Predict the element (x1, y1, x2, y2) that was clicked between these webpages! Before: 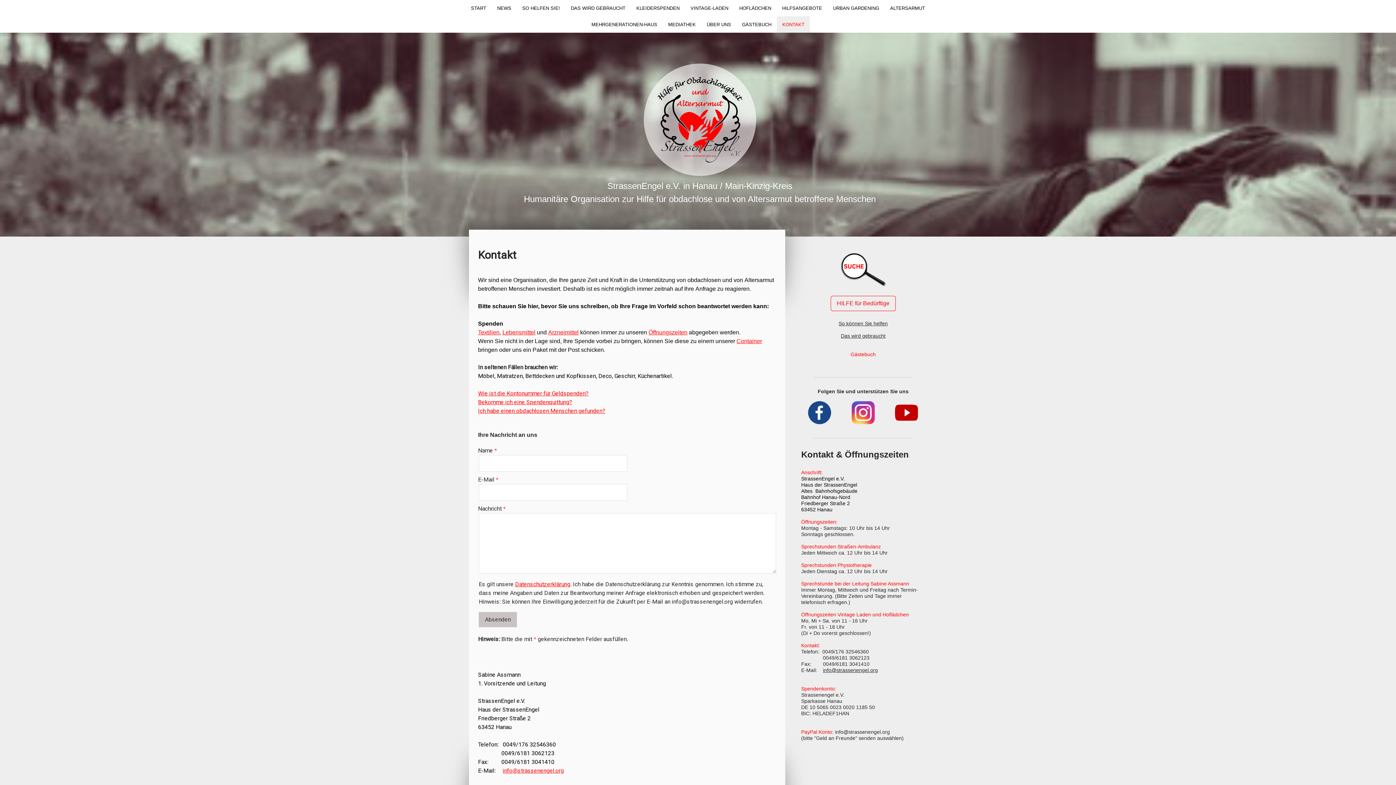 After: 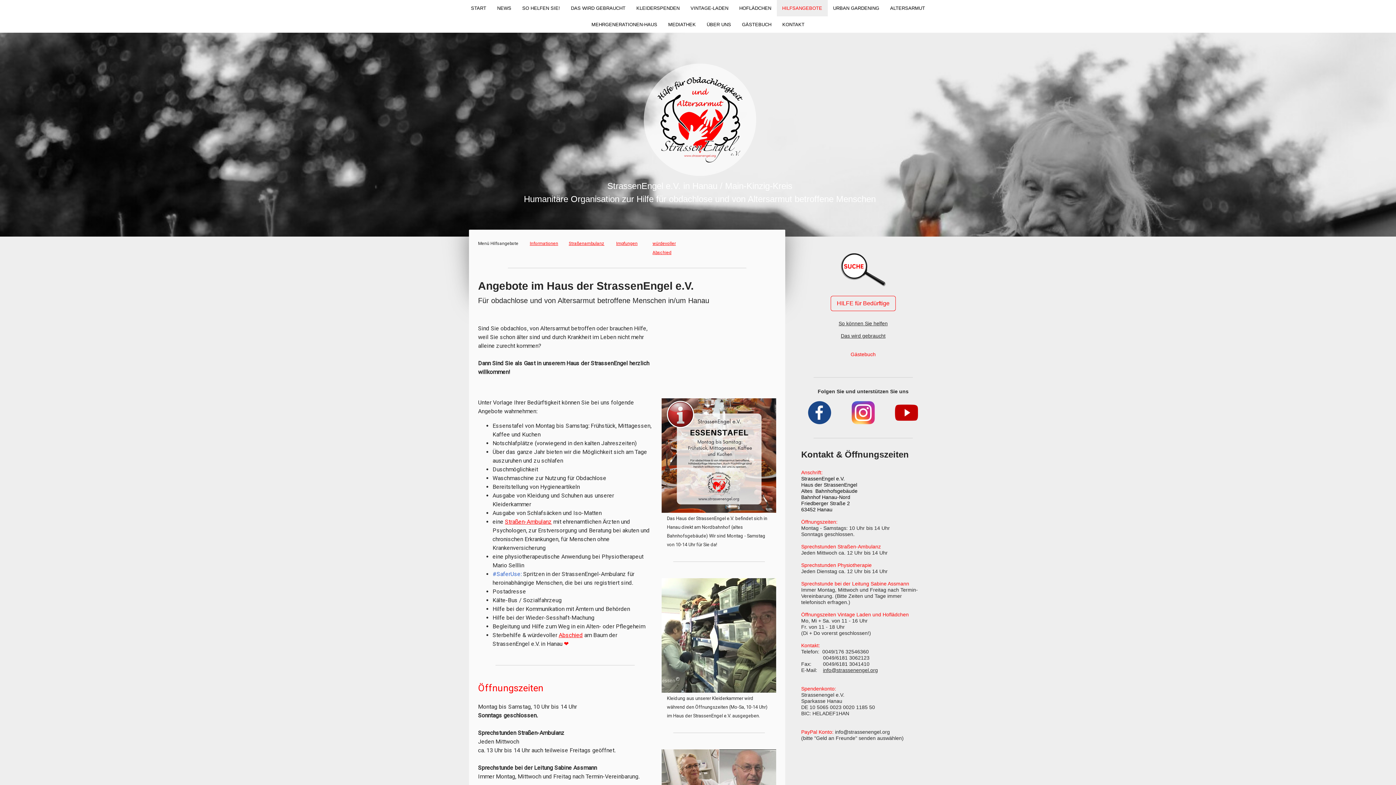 Action: bbox: (776, 0, 827, 16) label: HILFSANGEBOTE